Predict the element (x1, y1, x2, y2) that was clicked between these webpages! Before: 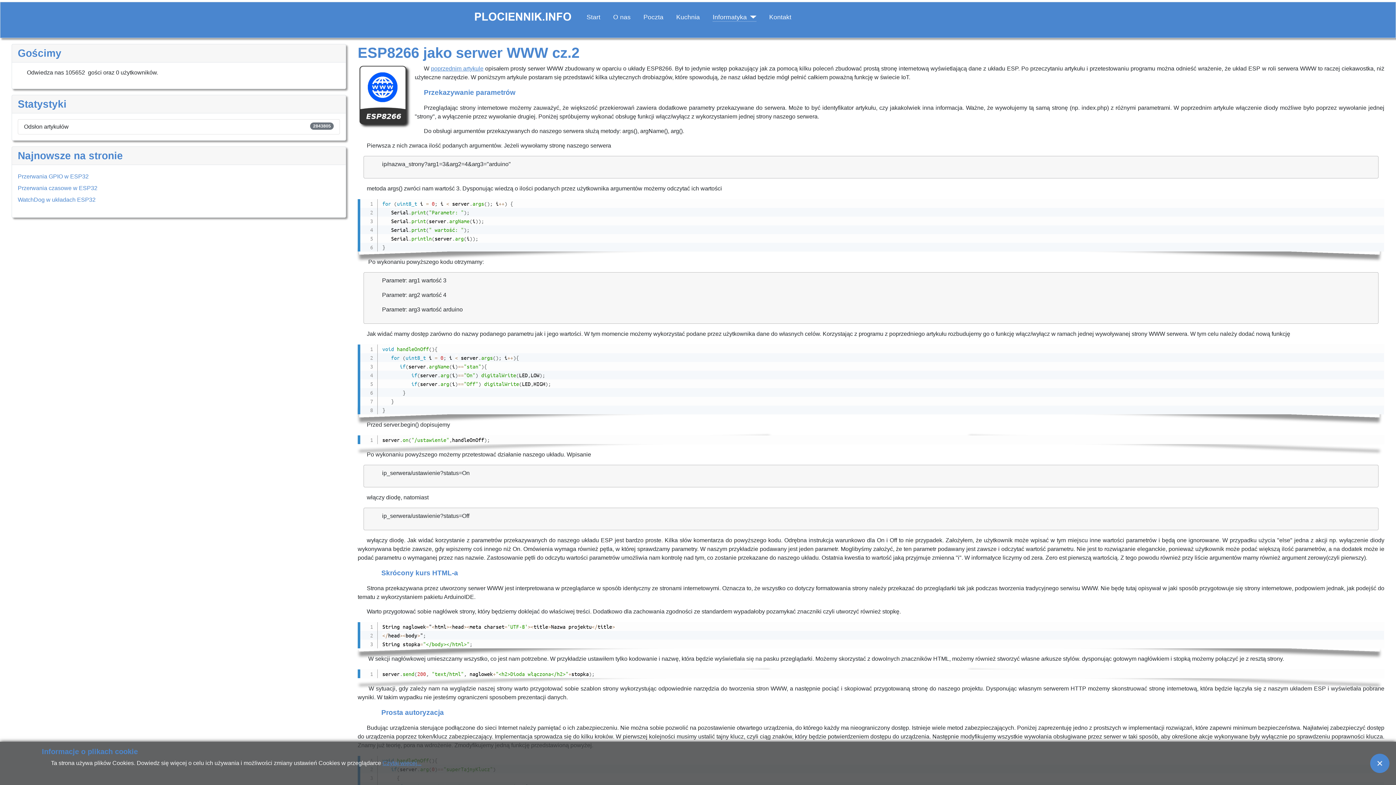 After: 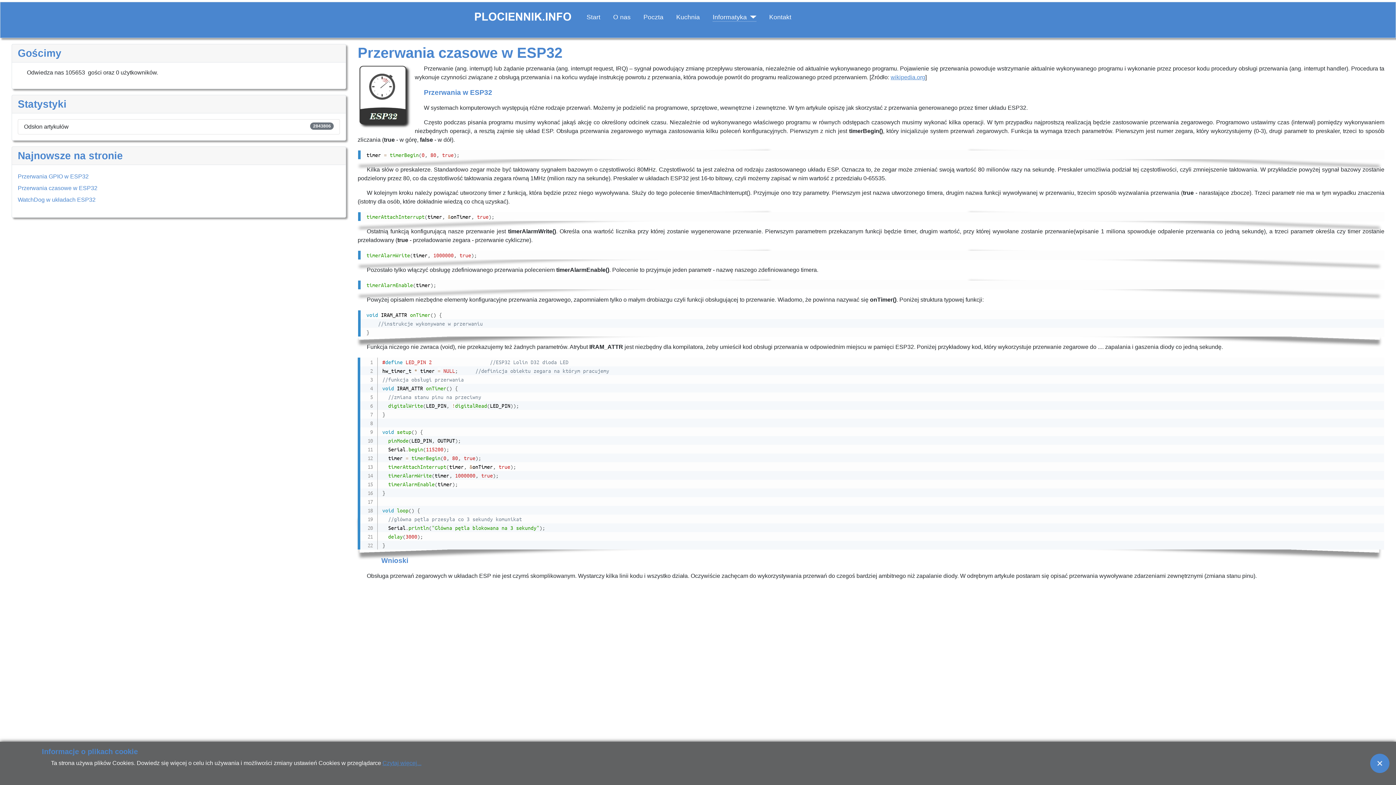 Action: bbox: (17, 185, 97, 191) label: Przerwania czasowe w ESP32